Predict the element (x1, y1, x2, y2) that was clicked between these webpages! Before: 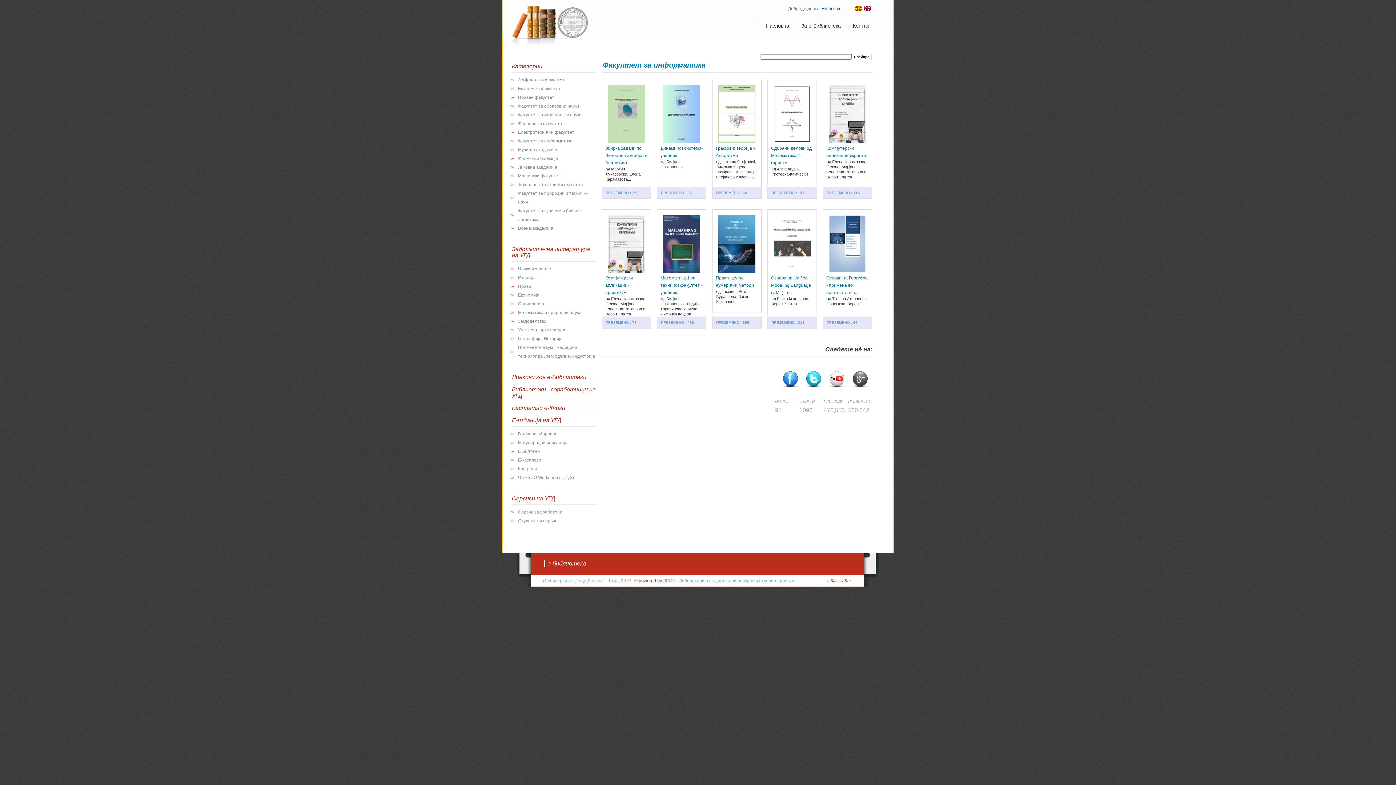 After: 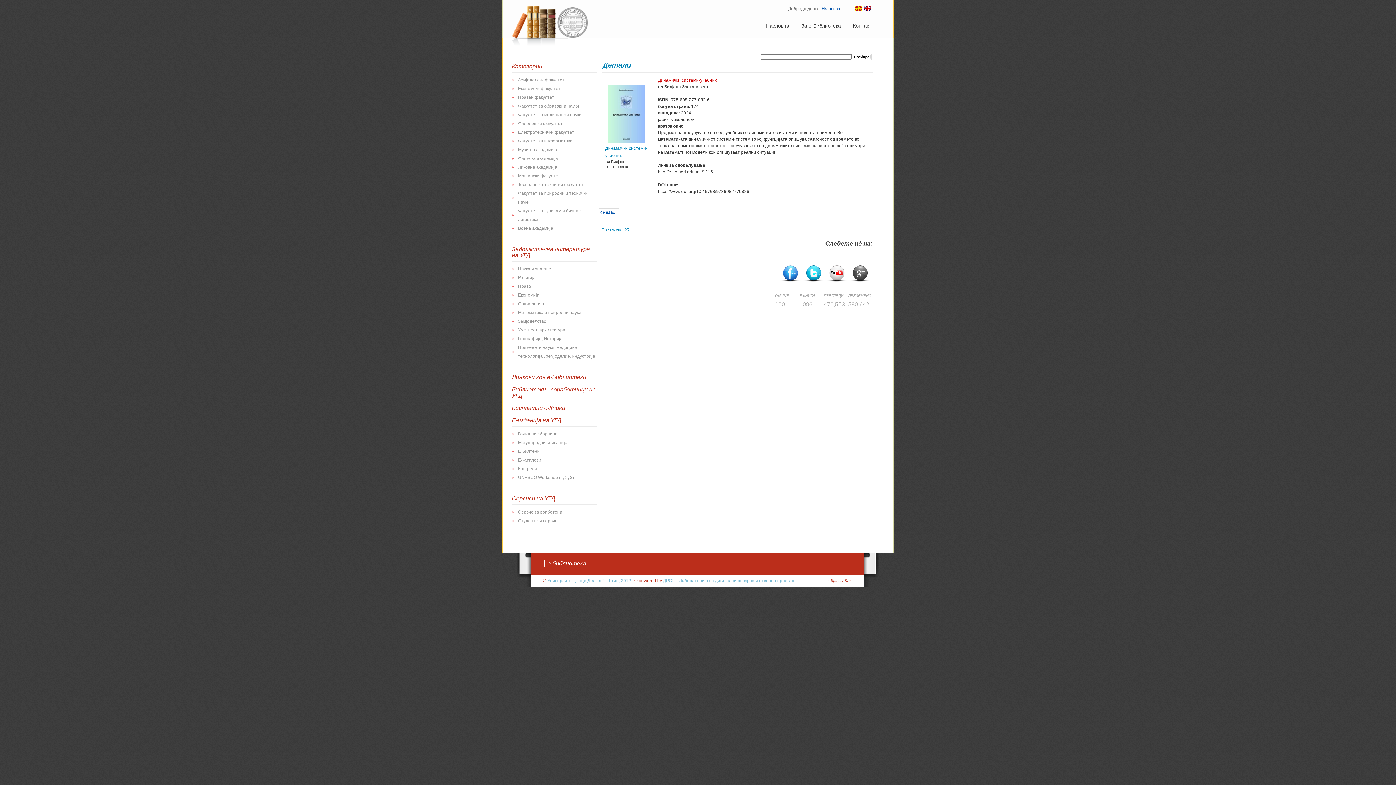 Action: bbox: (654, 77, 709, 201) label: Динамички системи-учебник
од Билјана Златановска
ПРЕЗЕМЕНО : 25